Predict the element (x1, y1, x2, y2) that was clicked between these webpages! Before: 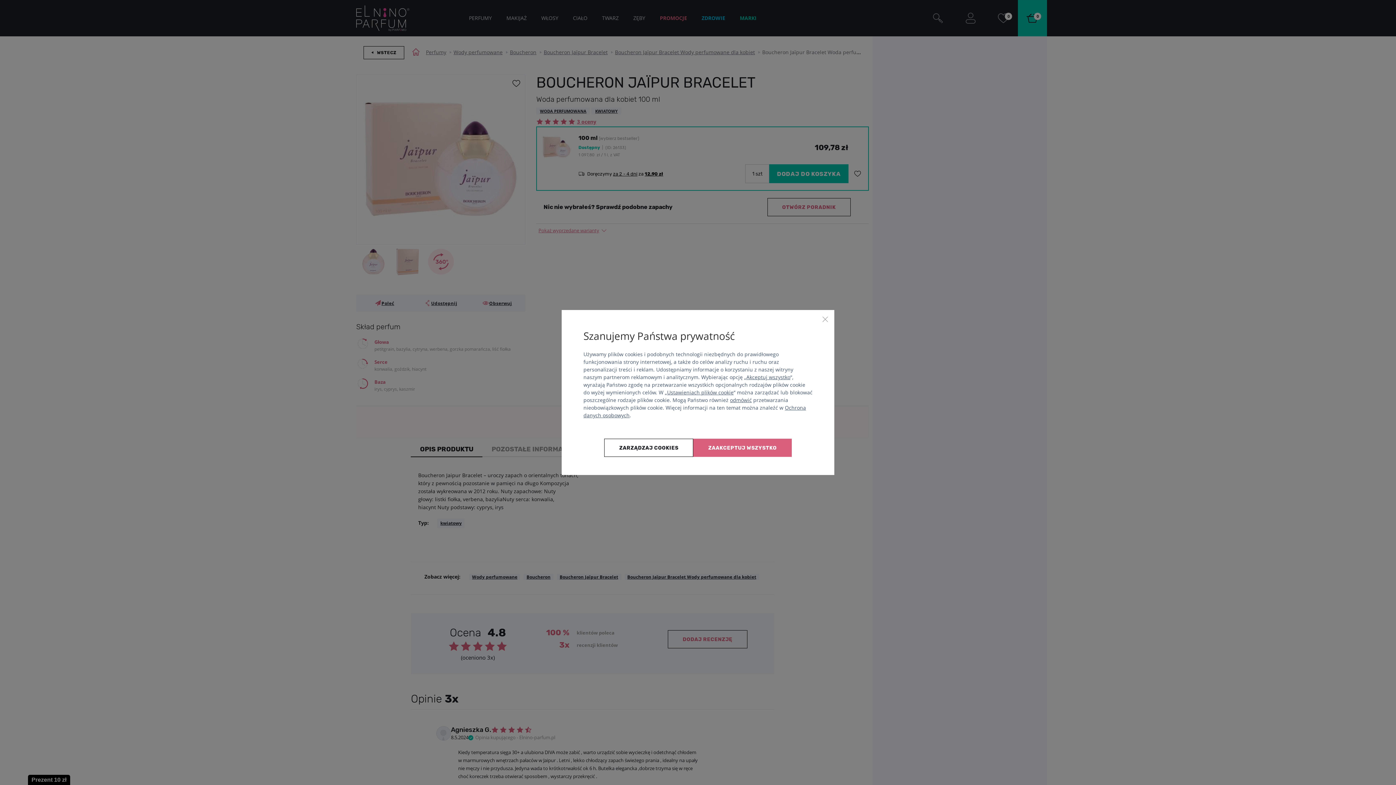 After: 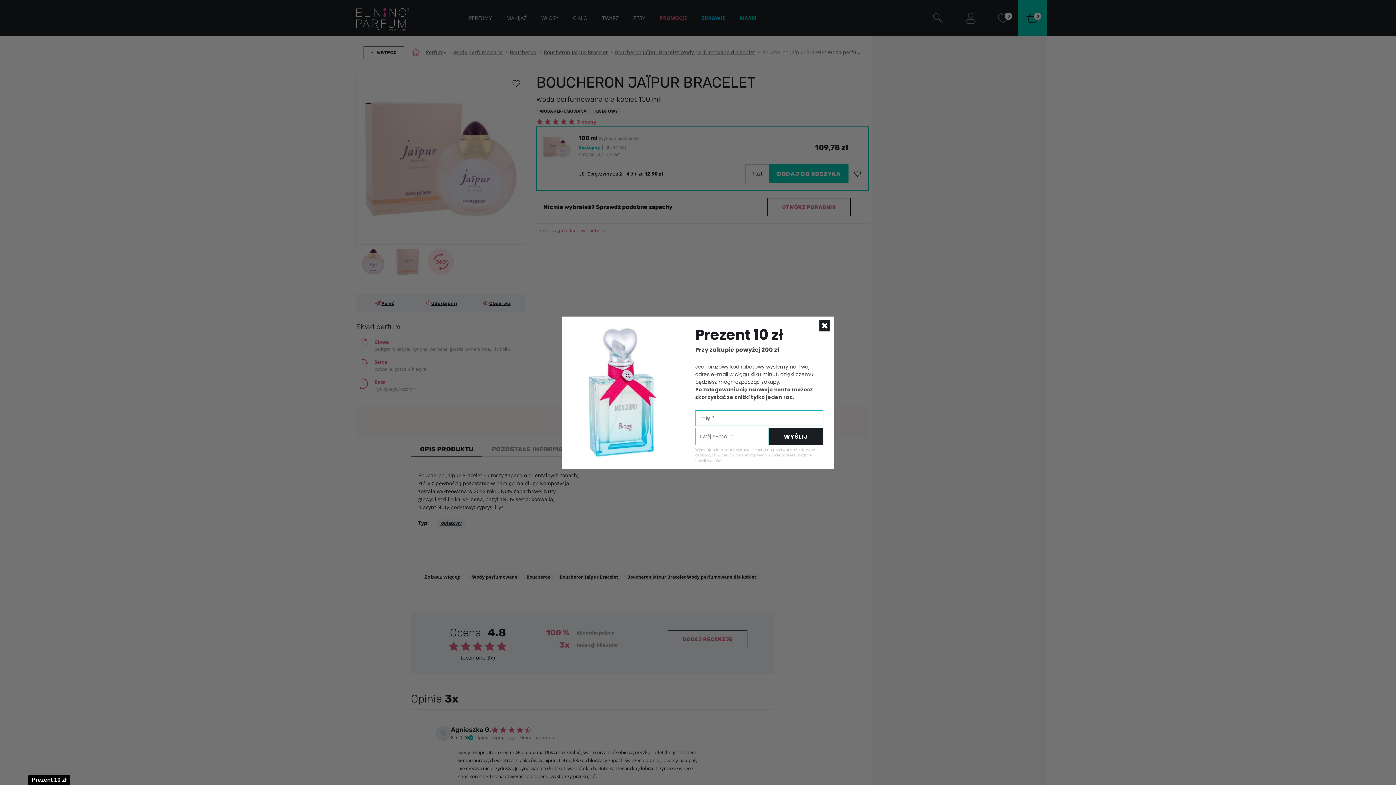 Action: bbox: (746, 373, 790, 380) label: Akceptuj wszystko